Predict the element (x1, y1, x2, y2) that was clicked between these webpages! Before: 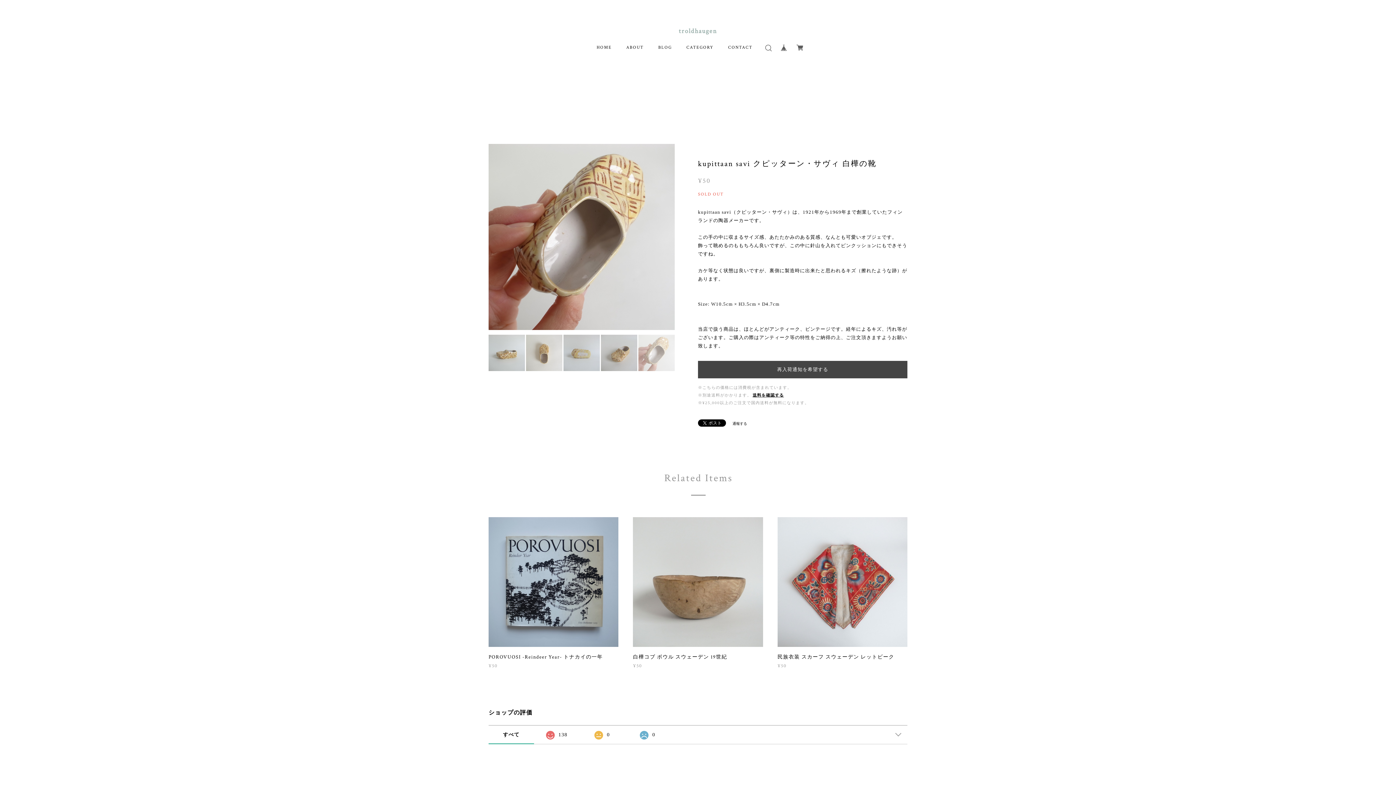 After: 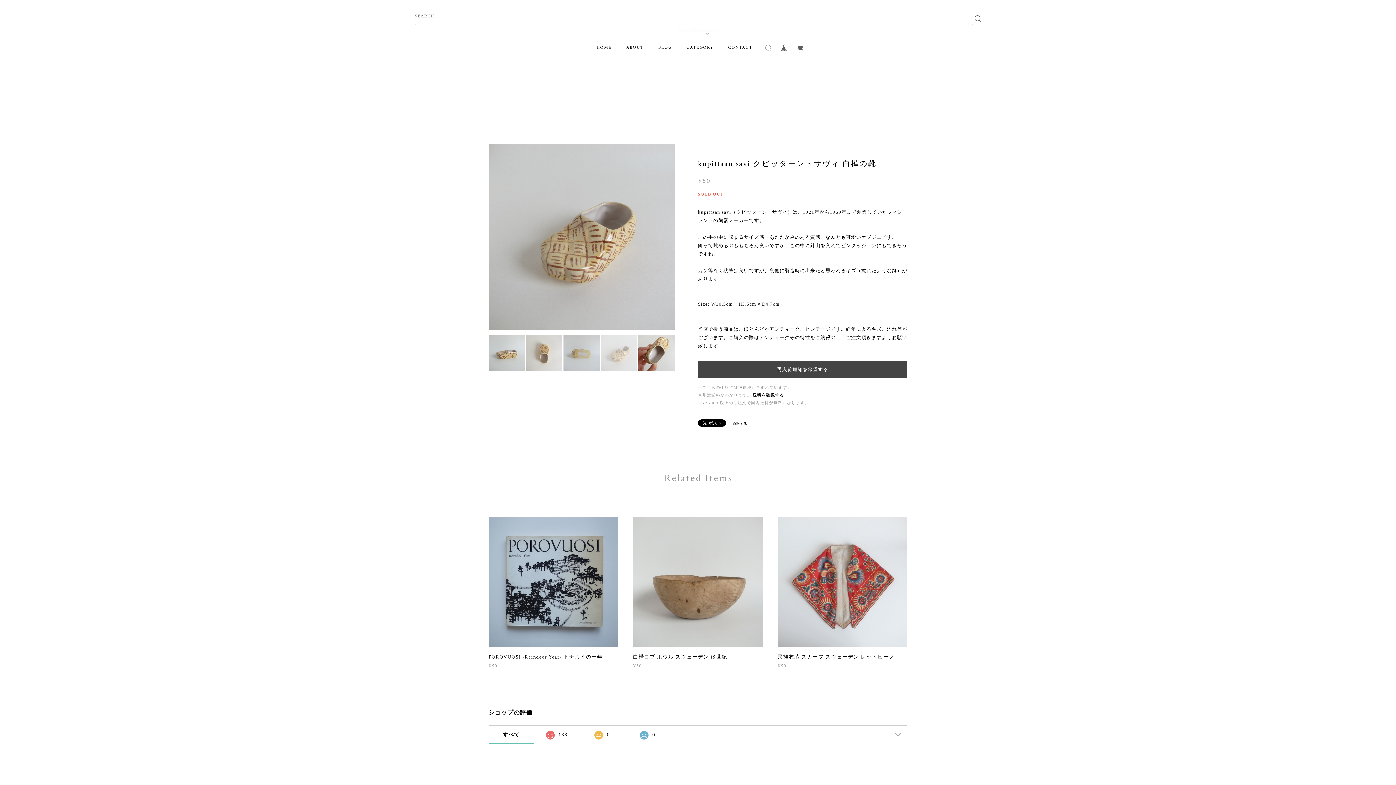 Action: bbox: (761, 41, 775, 53)